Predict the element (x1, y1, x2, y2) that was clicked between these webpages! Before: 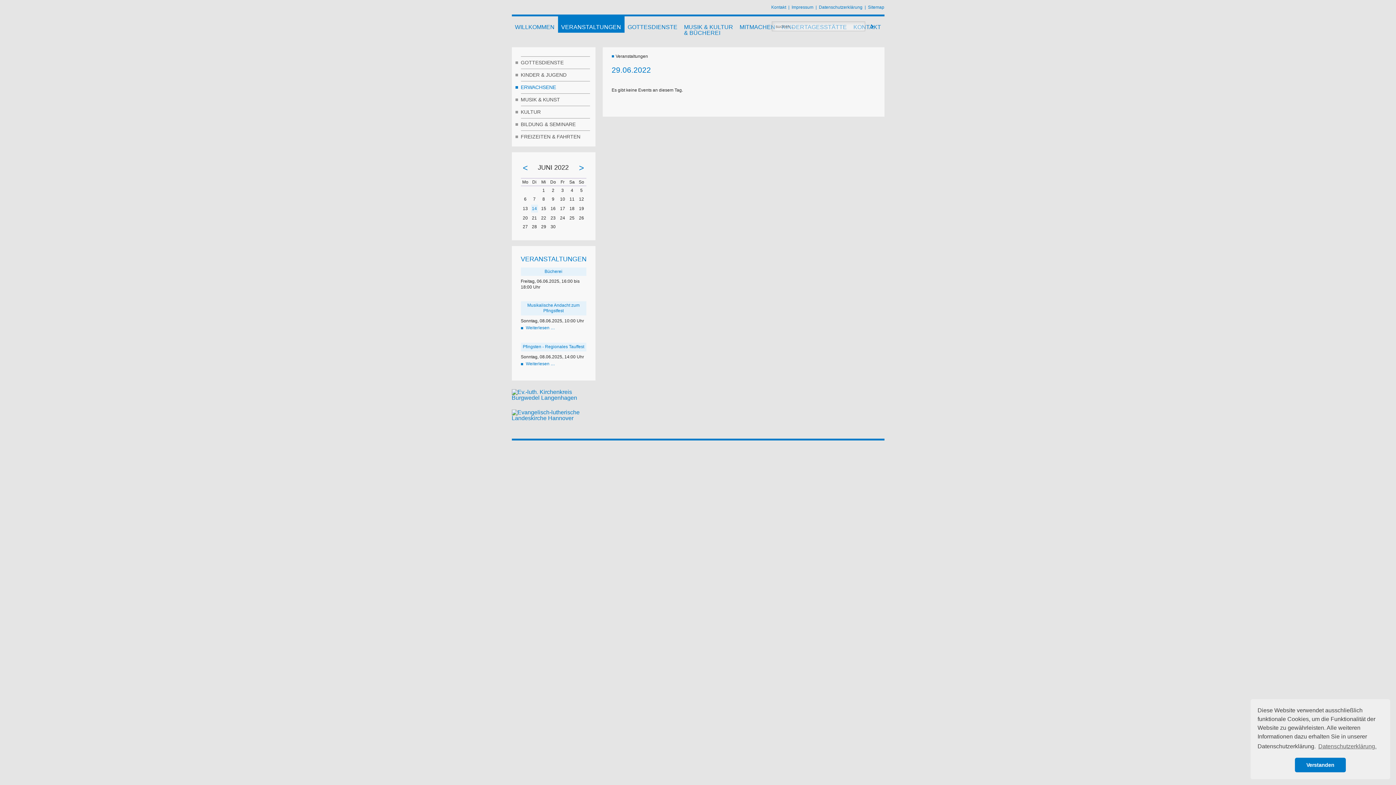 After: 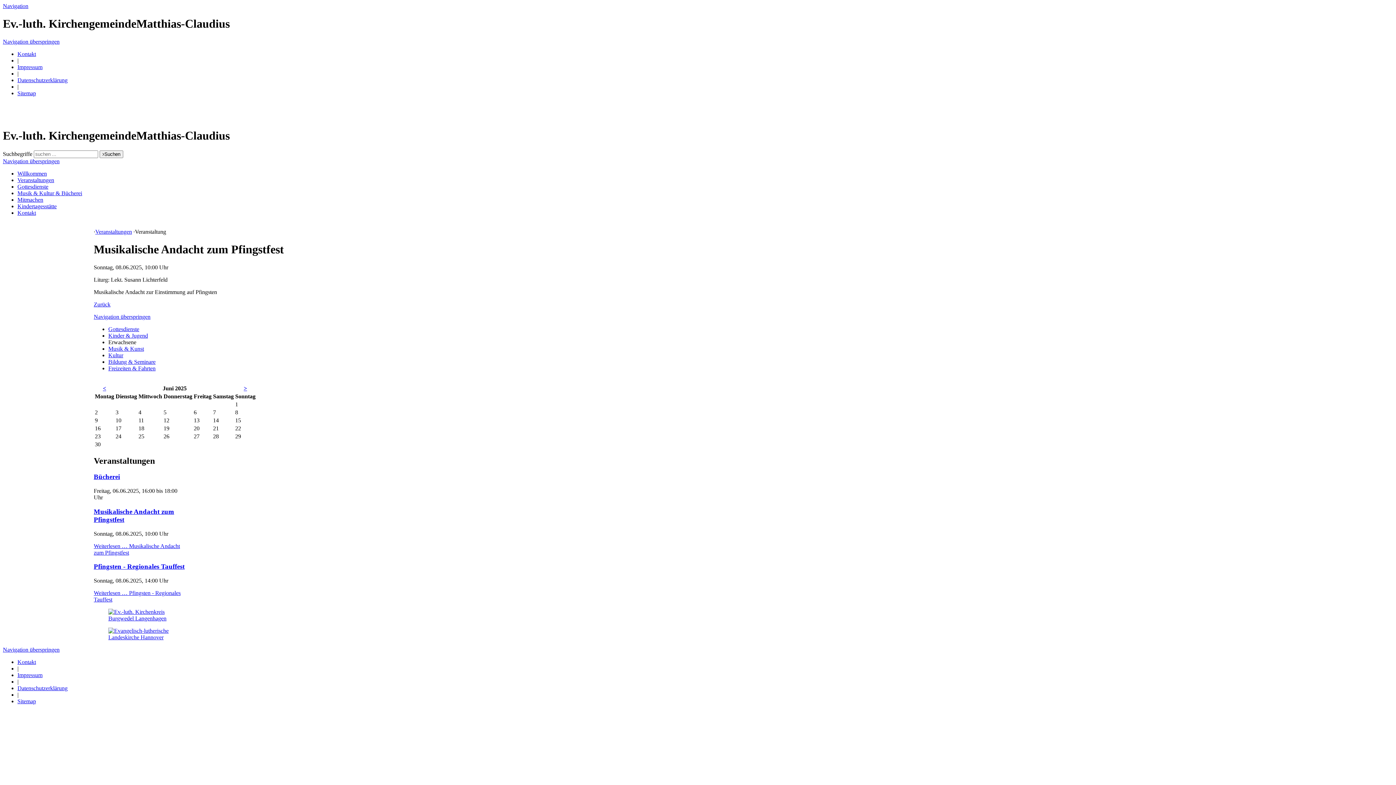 Action: label: Musikalische Andacht zum Pfingstfest bbox: (527, 302, 579, 313)